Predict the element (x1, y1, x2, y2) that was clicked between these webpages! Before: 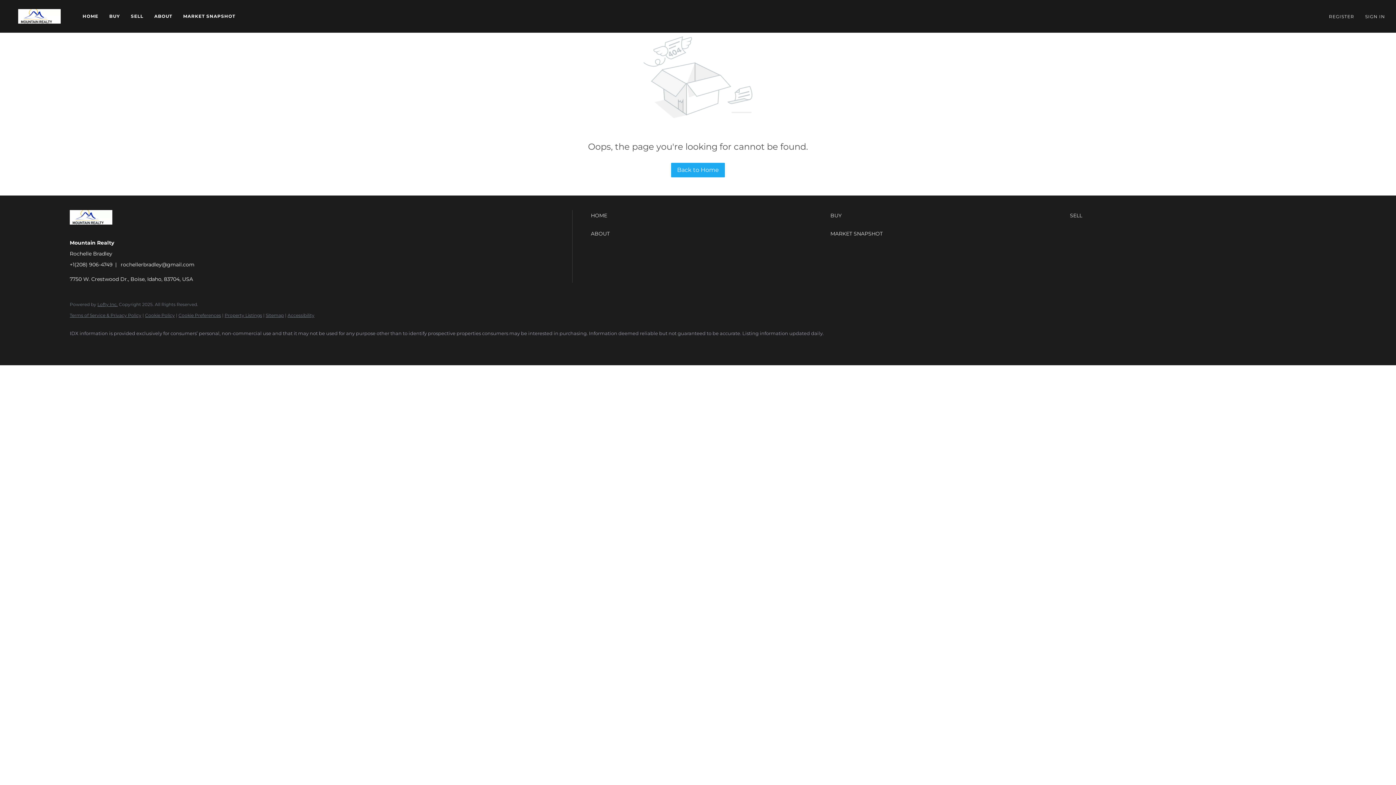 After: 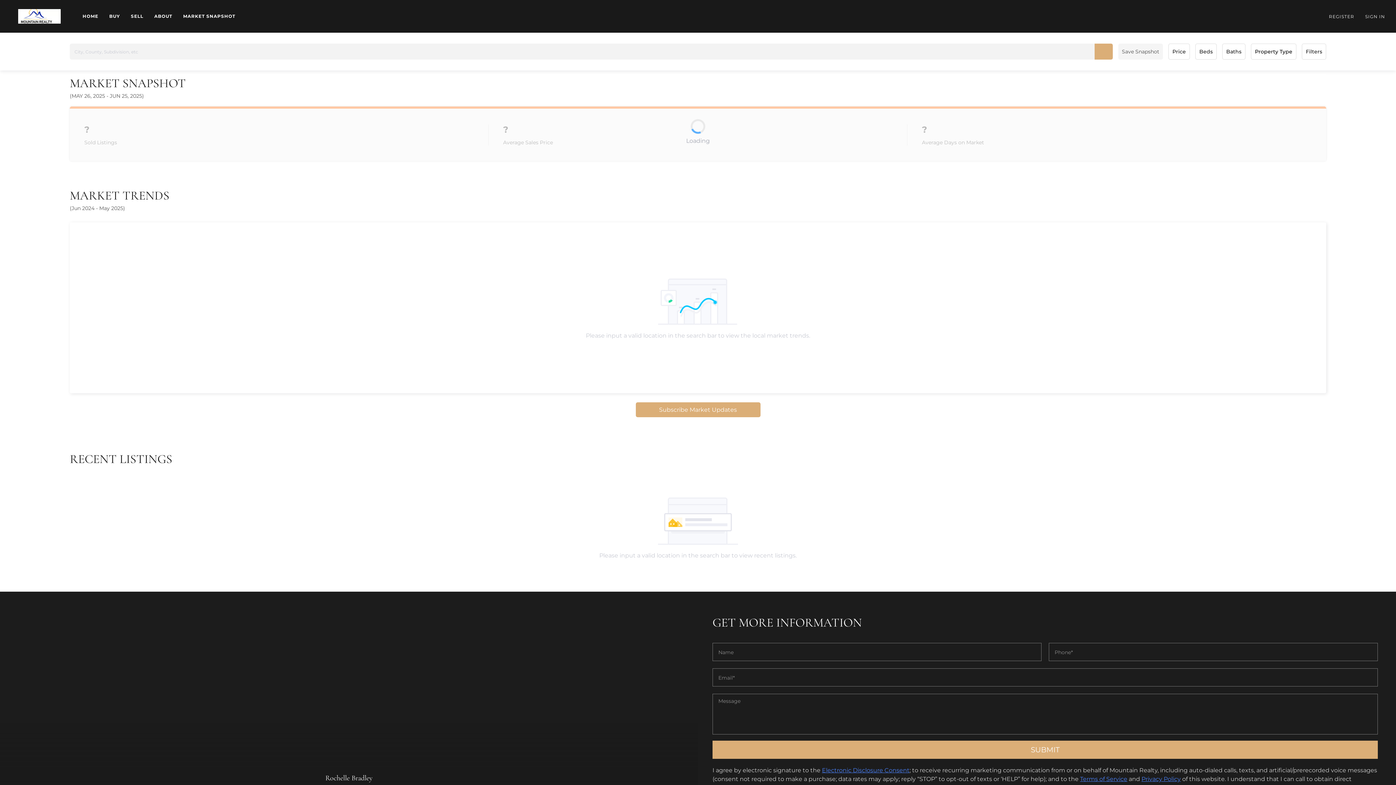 Action: label: MARKET SNAPSHOT bbox: (183, 8, 235, 24)